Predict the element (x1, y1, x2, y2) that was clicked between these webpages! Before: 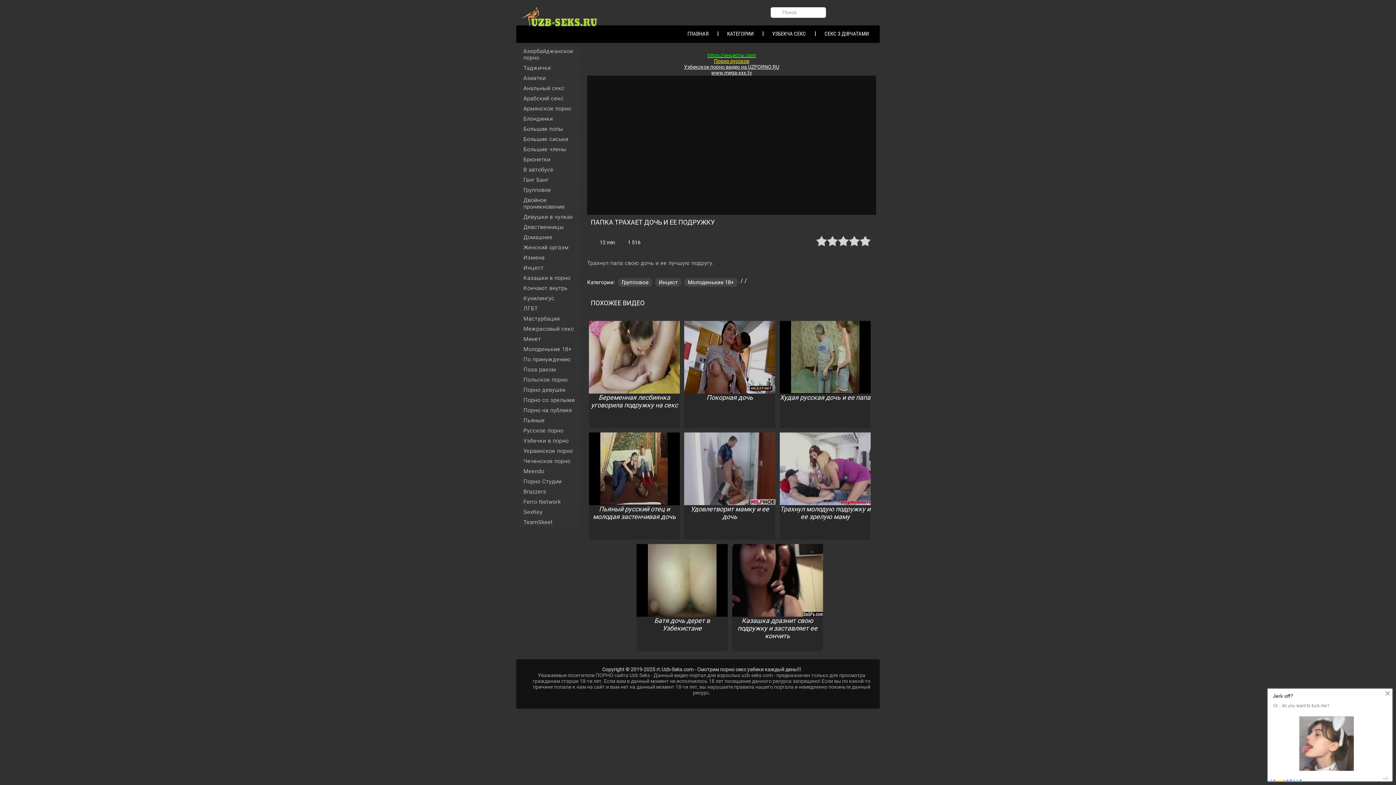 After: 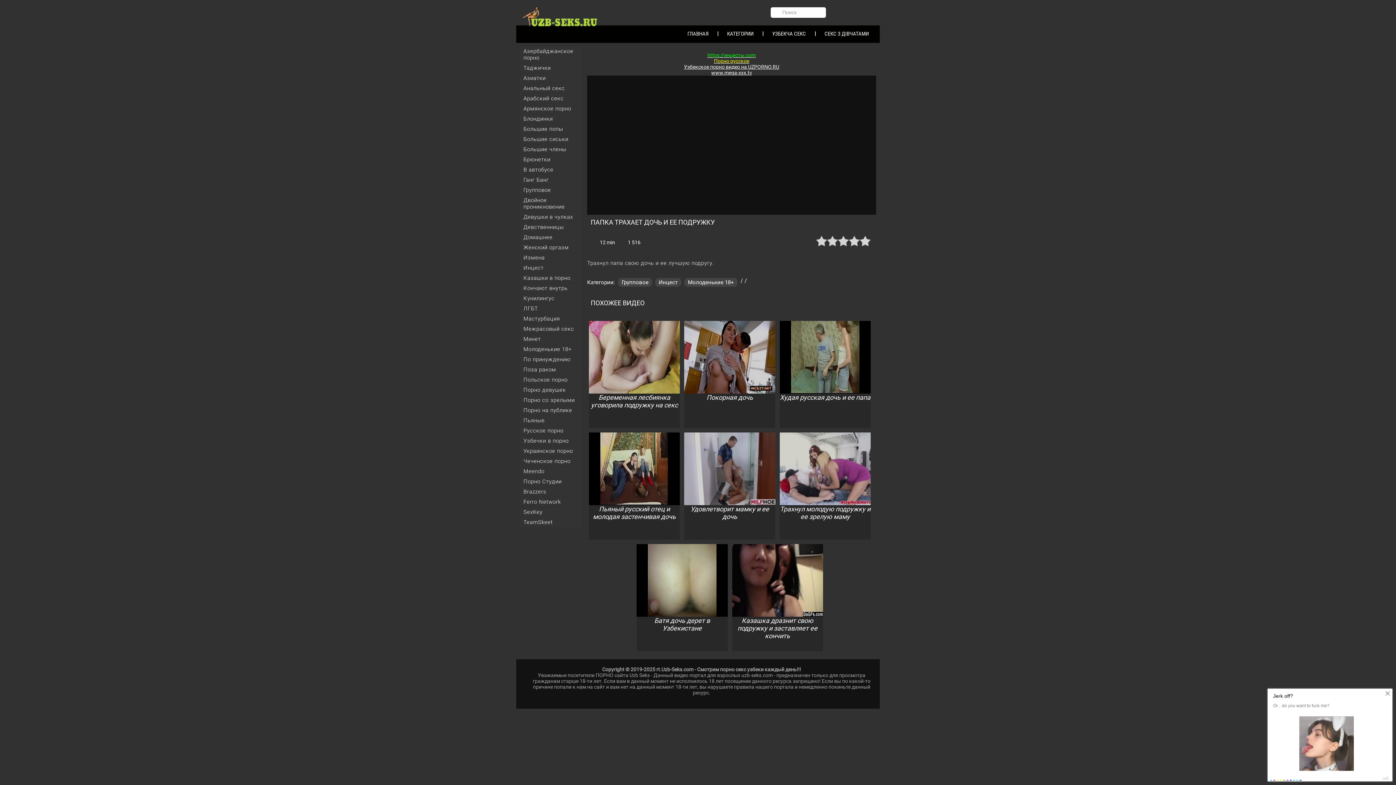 Action: label: Инцест bbox: (520, 263, 581, 272)